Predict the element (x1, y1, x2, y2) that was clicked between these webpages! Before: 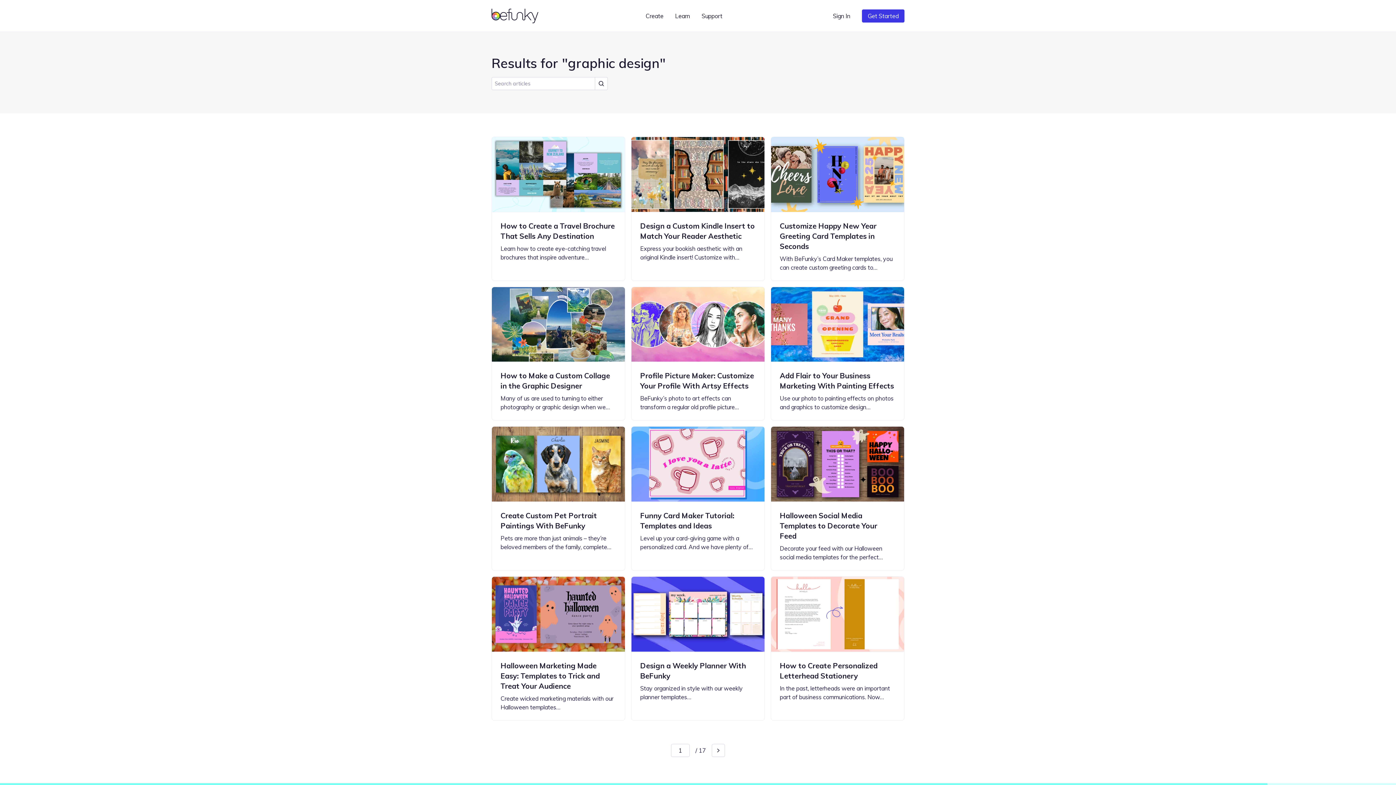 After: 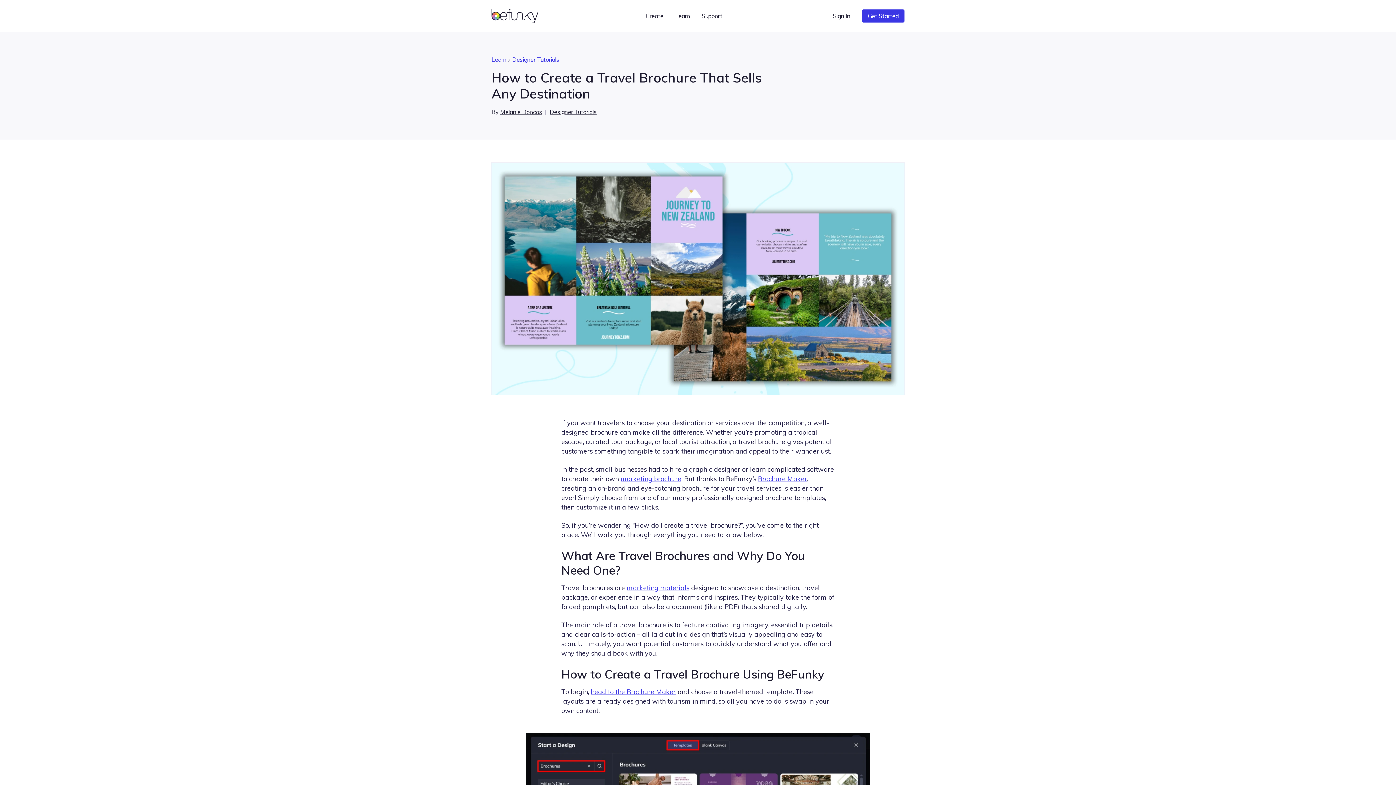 Action: bbox: (491, 136, 625, 280) label: How to Create a Travel Brochure That Sells Any Destination

Learn how to create eye-catching travel brochures that inspire adventure…